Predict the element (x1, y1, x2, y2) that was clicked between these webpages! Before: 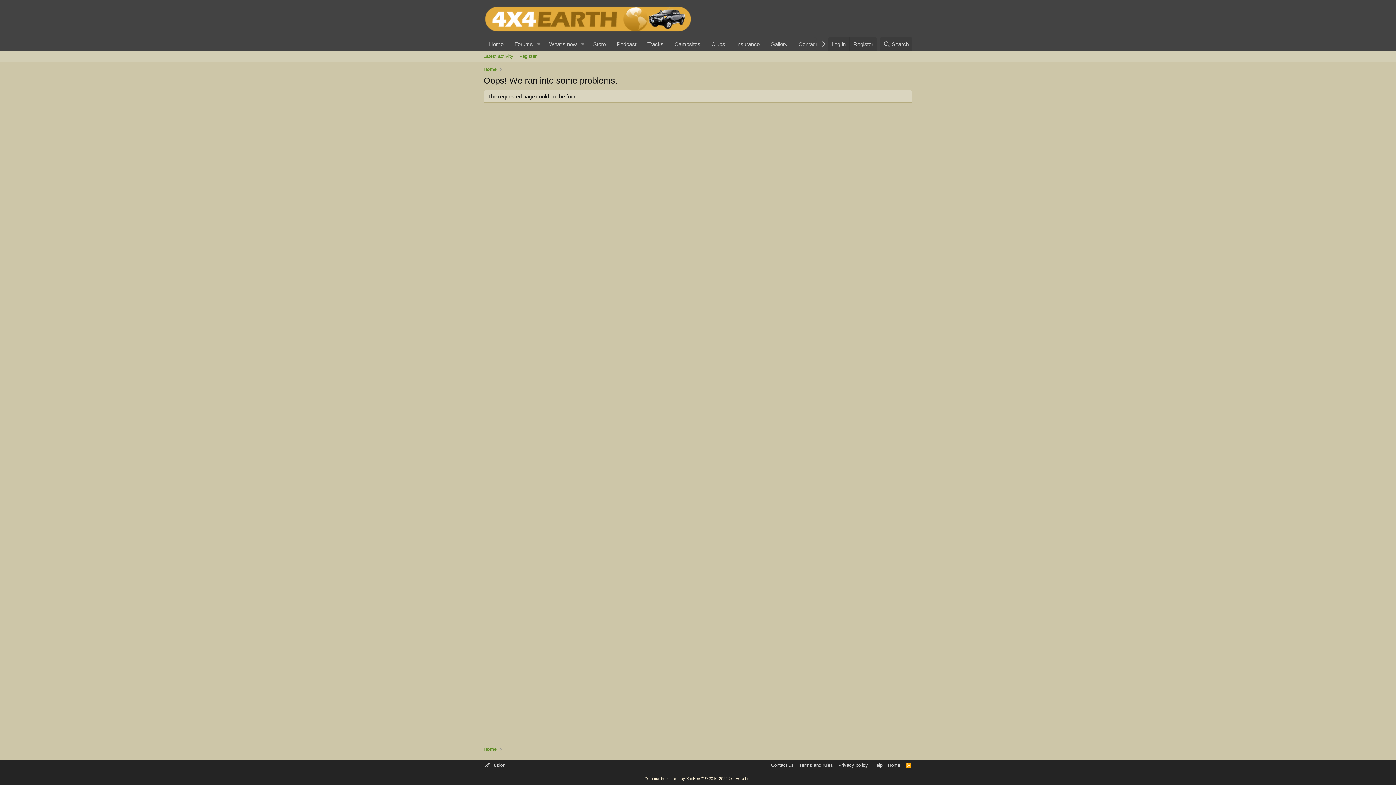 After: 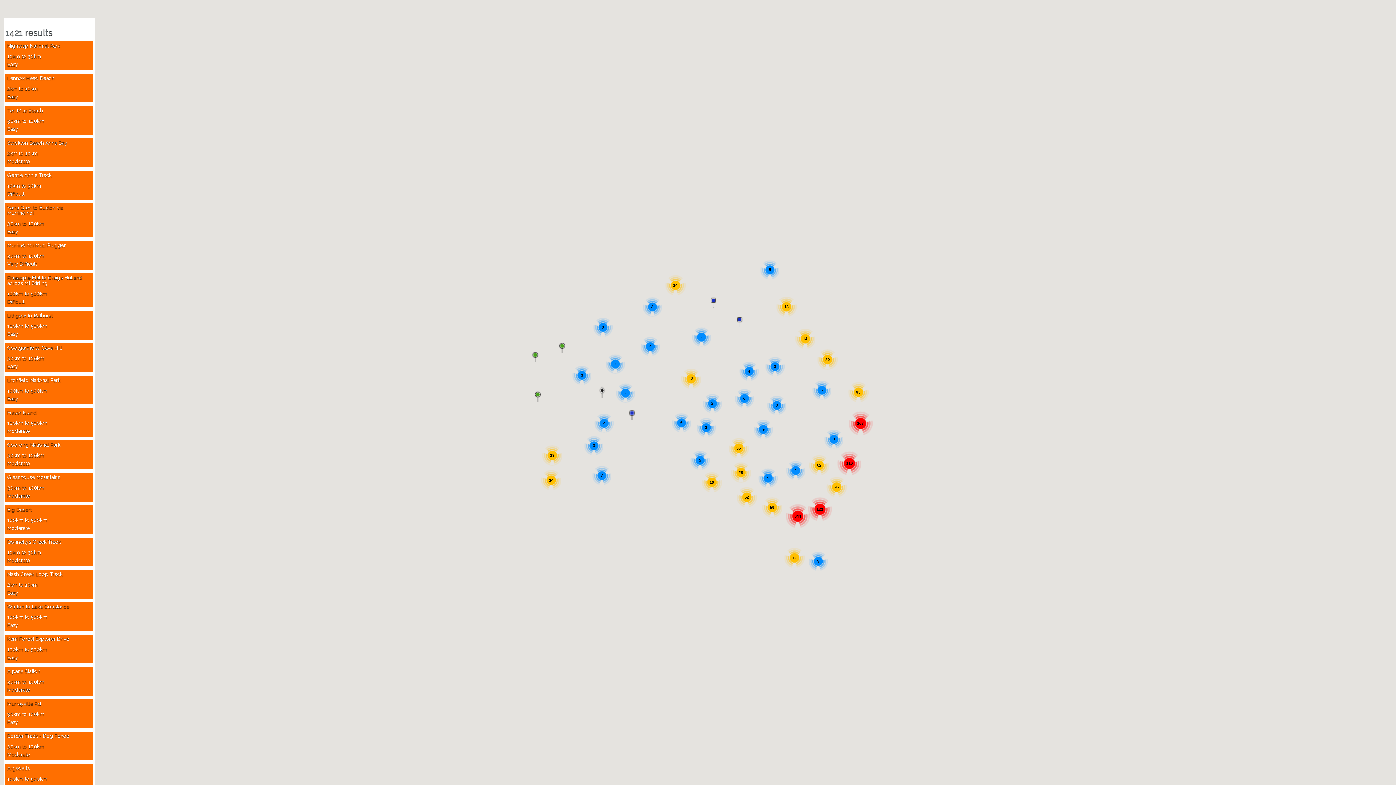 Action: label: Tracks bbox: (642, 37, 669, 50)